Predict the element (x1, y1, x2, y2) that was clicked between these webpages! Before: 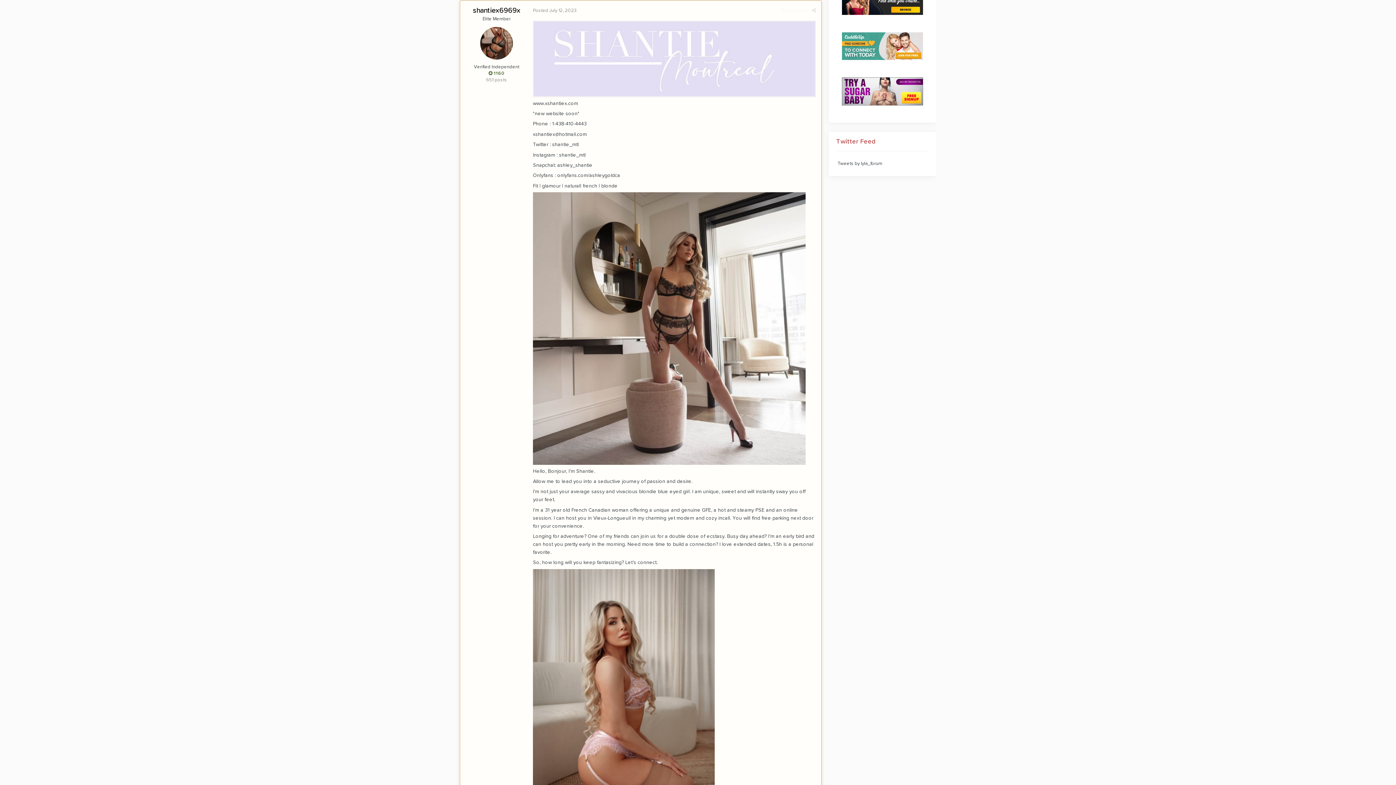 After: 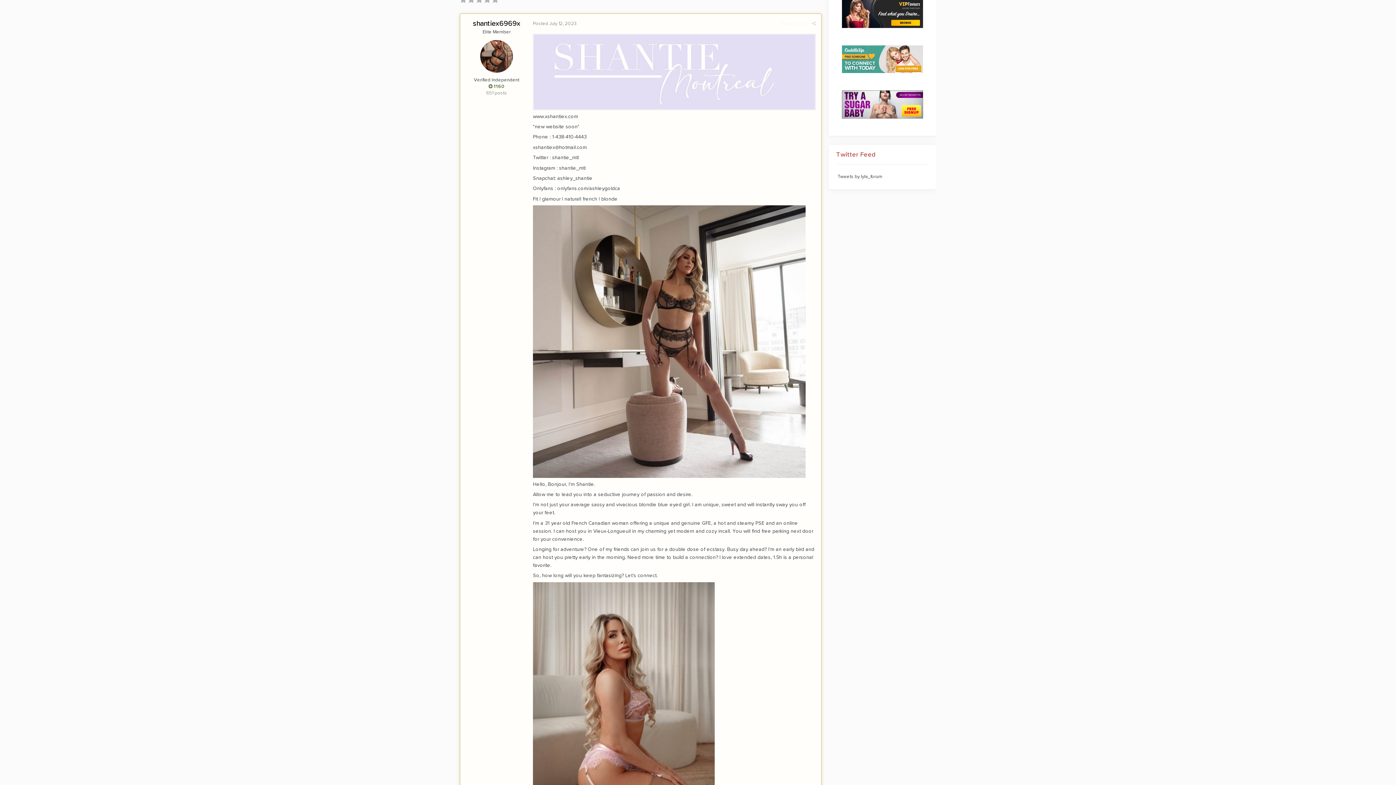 Action: bbox: (842, -13, 923, 14)